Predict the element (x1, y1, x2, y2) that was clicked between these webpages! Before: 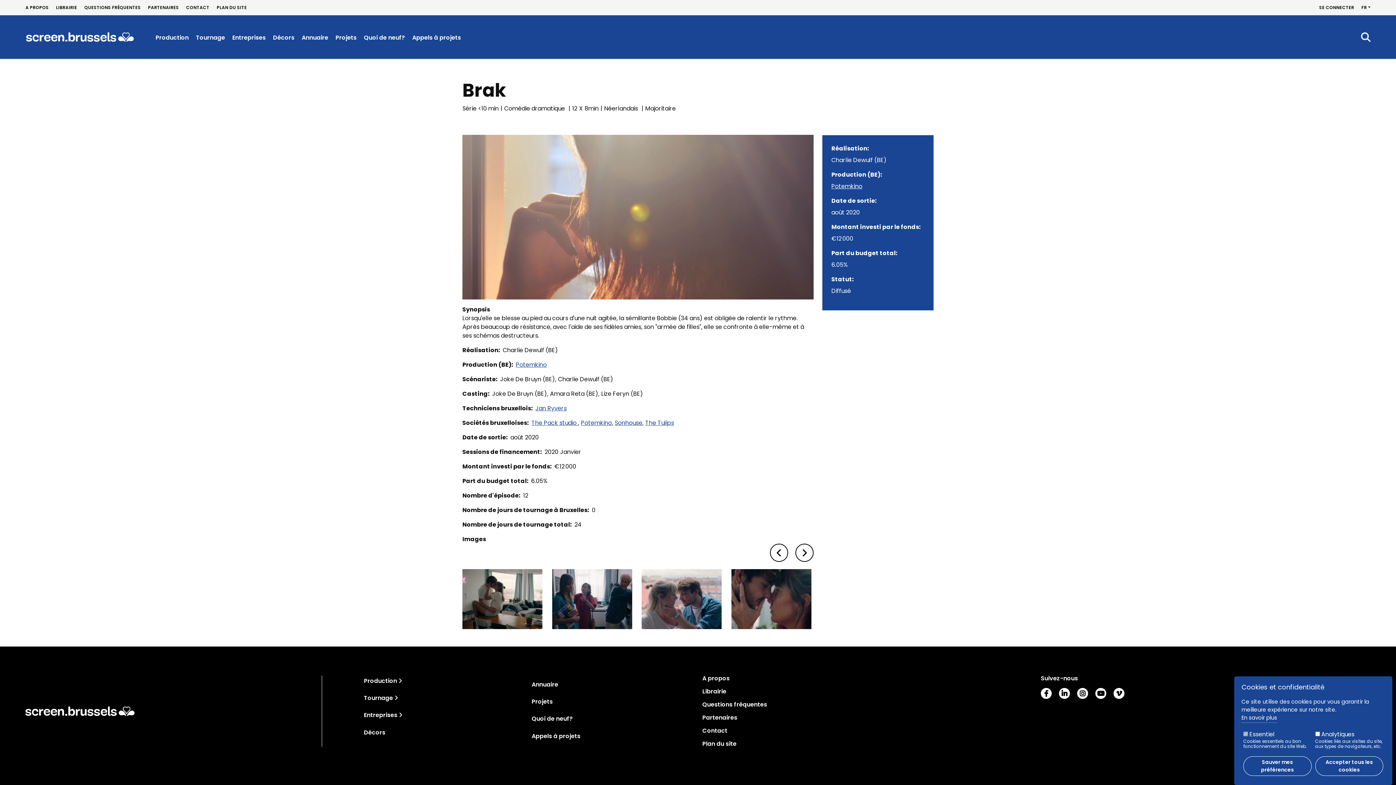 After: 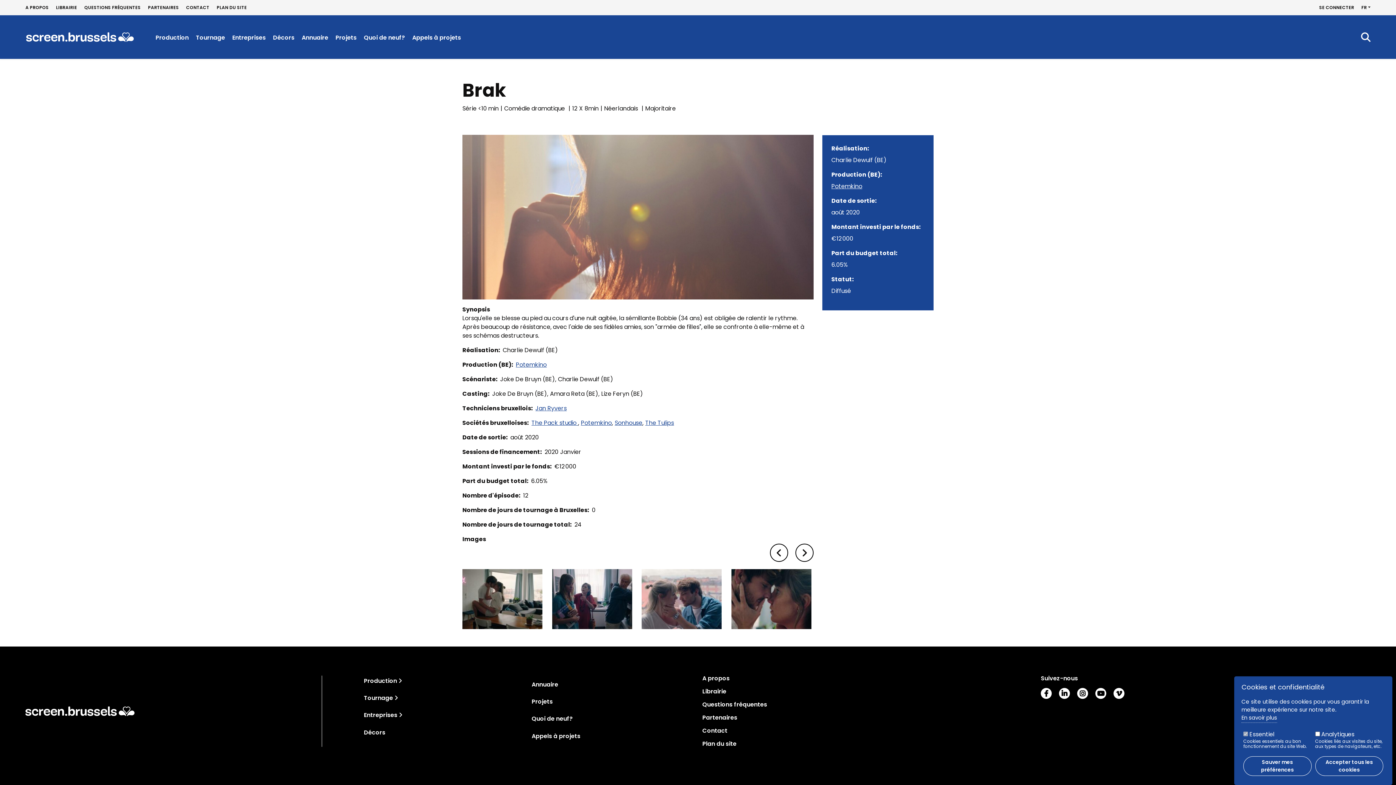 Action: bbox: (1077, 688, 1088, 699) label: Instagram